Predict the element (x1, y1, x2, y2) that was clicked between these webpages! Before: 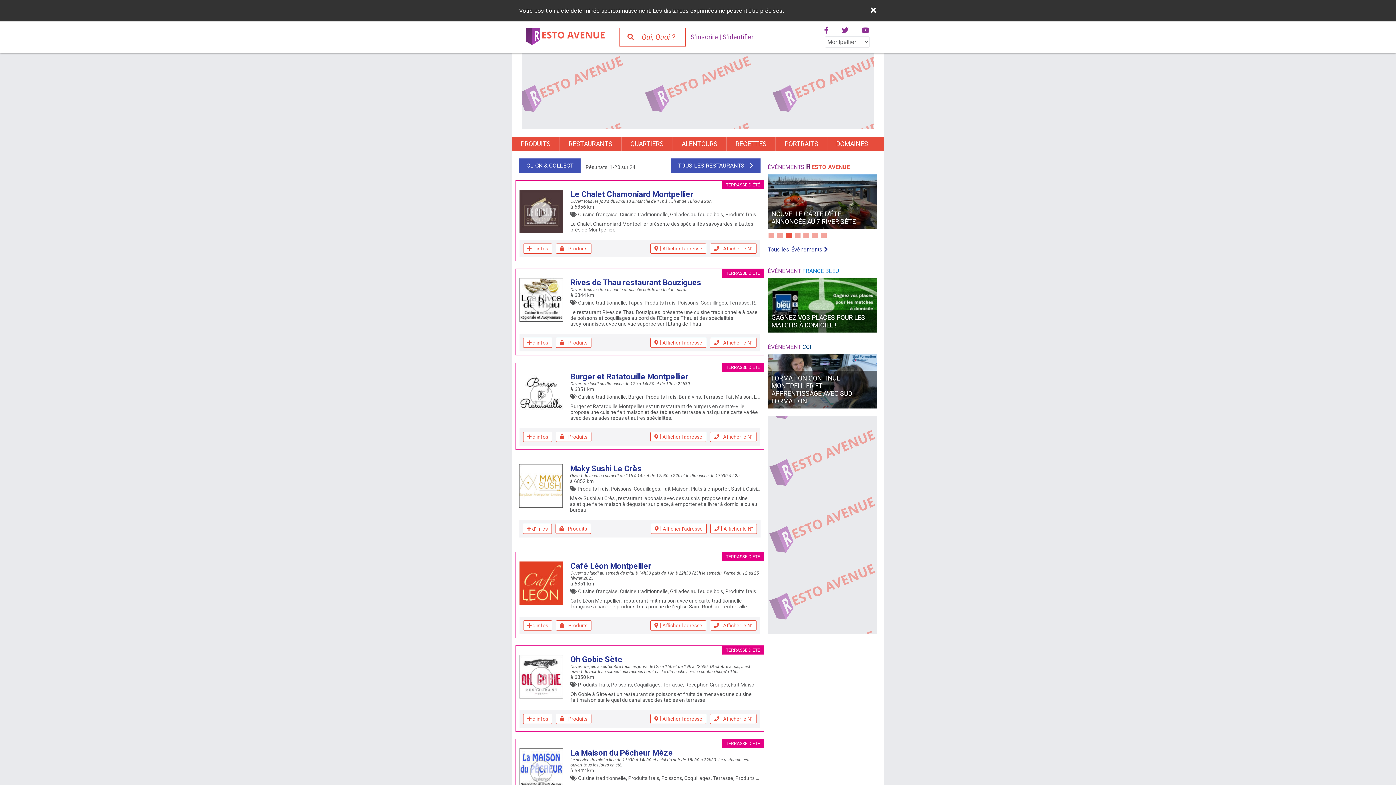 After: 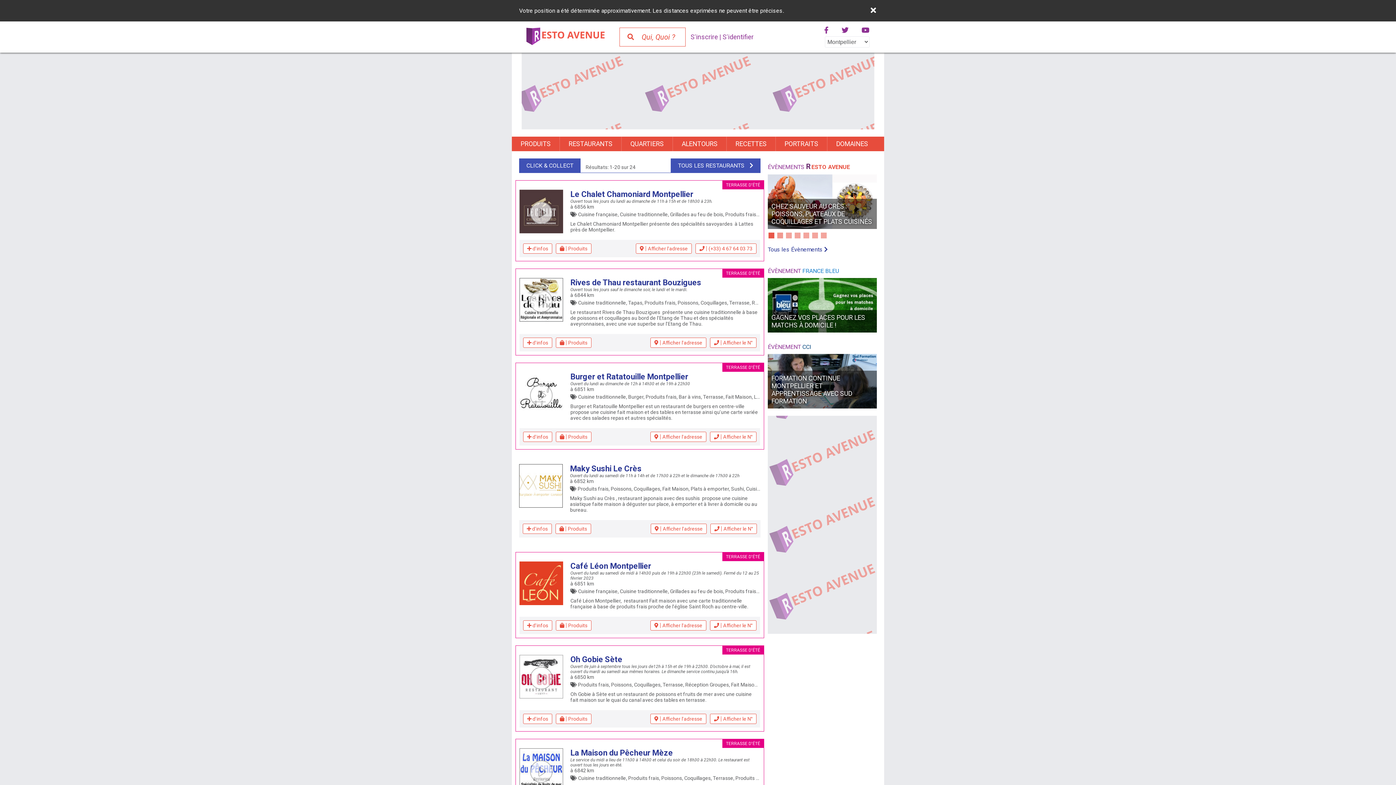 Action: bbox: (723, 245, 752, 251) label: Afficher le N°